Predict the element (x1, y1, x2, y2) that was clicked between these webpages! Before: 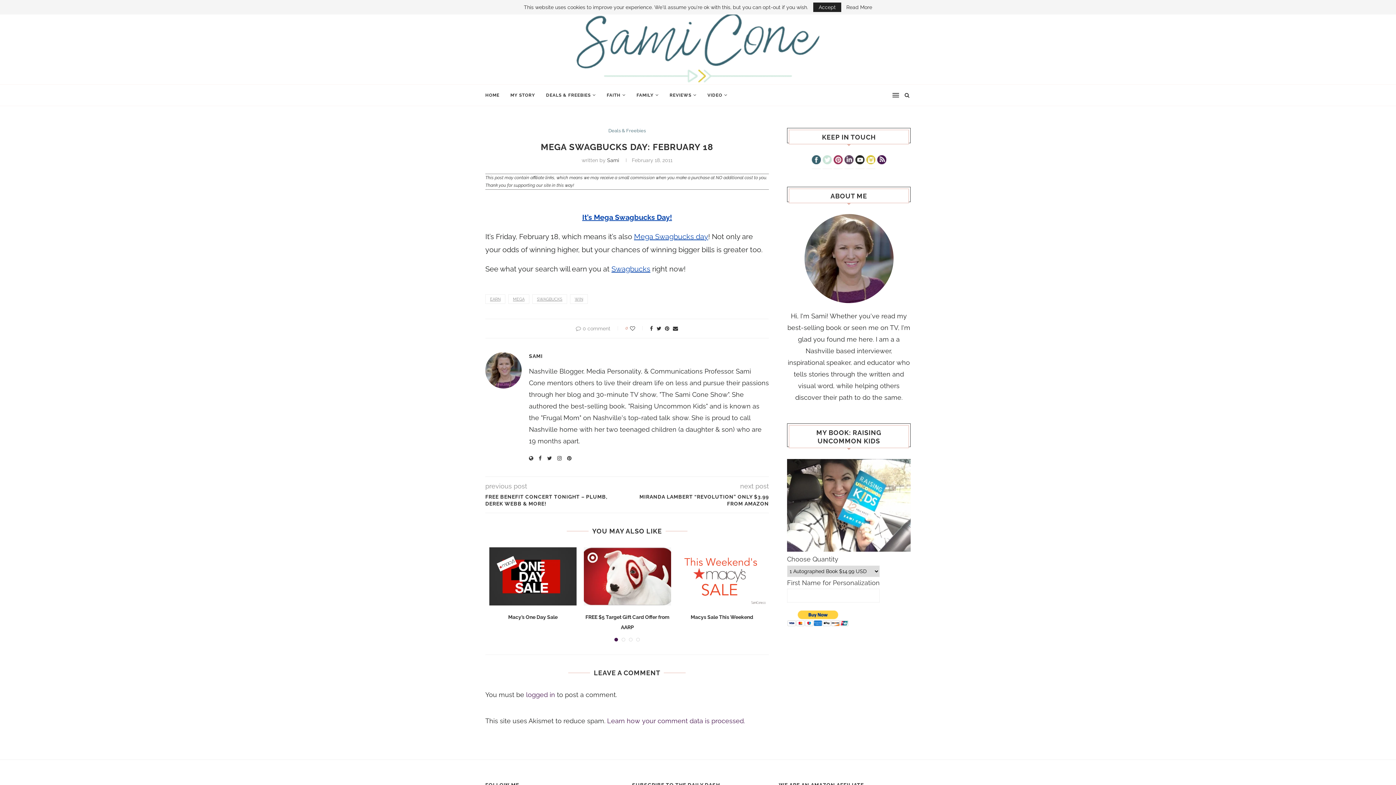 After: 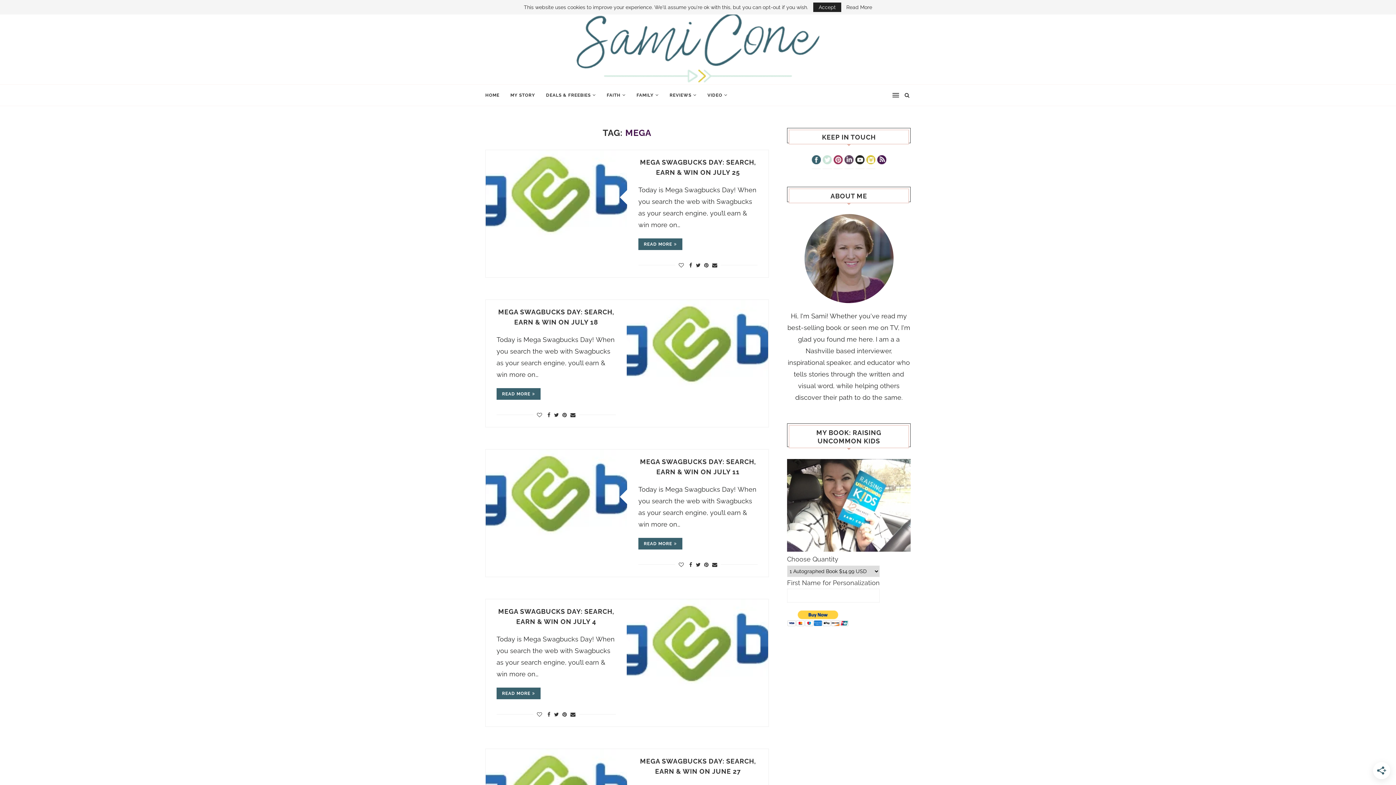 Action: bbox: (508, 294, 529, 304) label: MEGA